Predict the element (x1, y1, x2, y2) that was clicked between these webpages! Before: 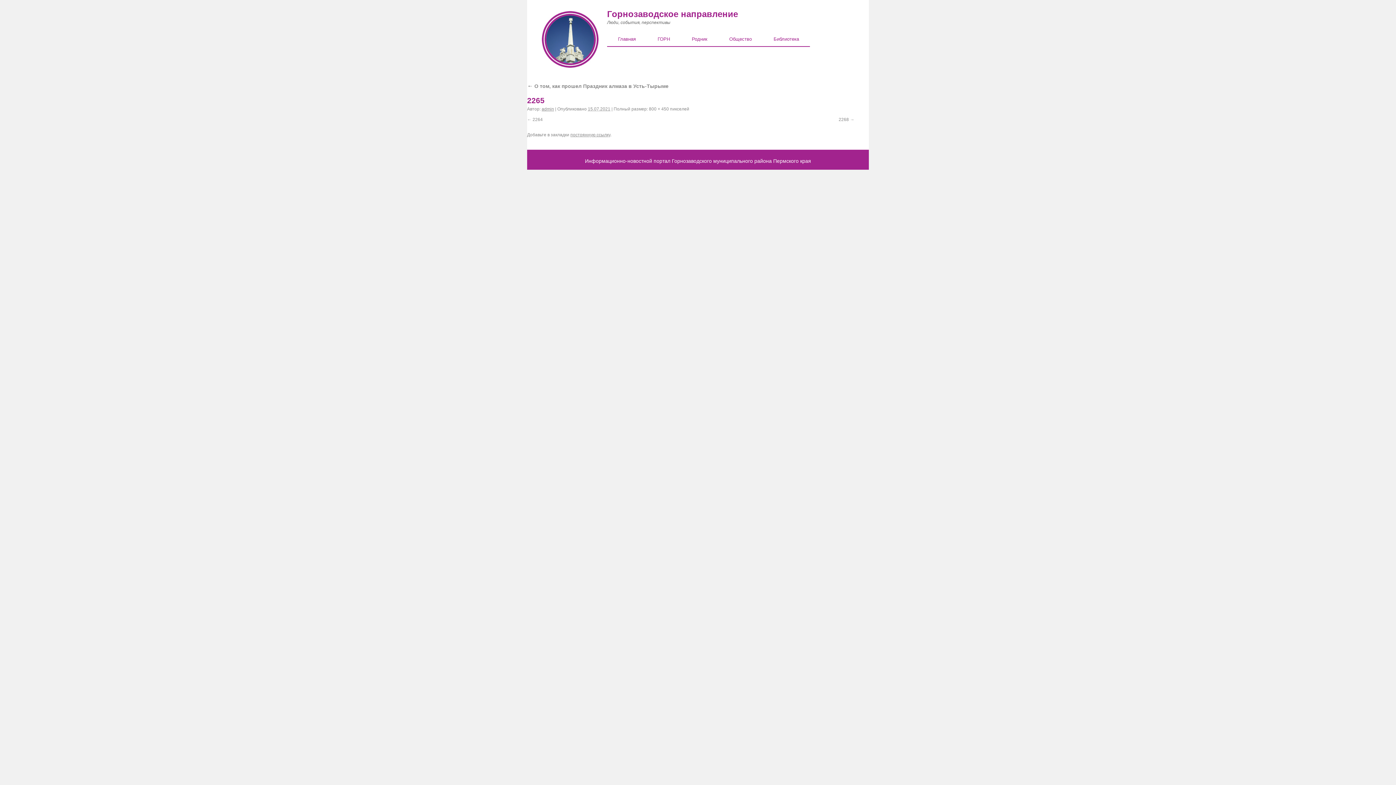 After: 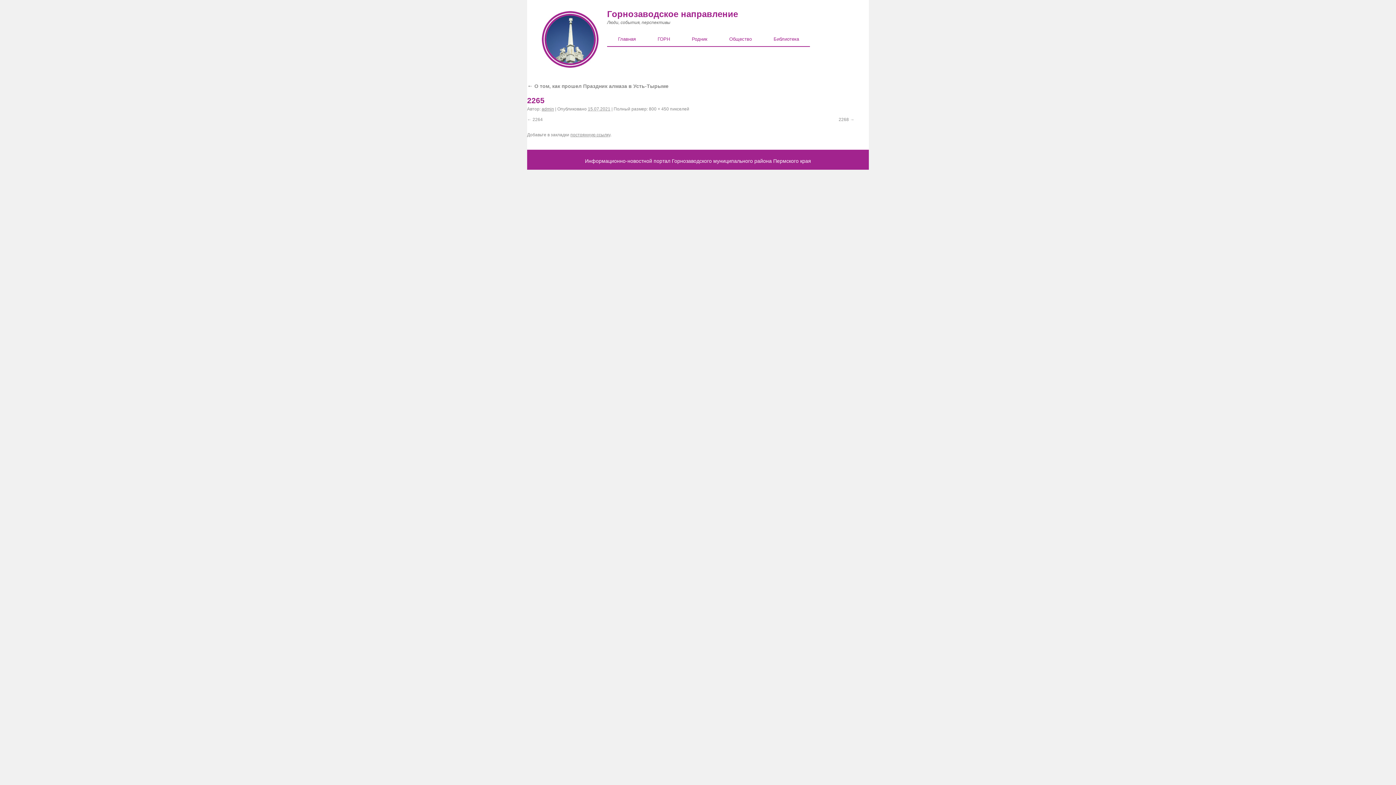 Action: label: постоянную ссылку bbox: (570, 132, 610, 137)